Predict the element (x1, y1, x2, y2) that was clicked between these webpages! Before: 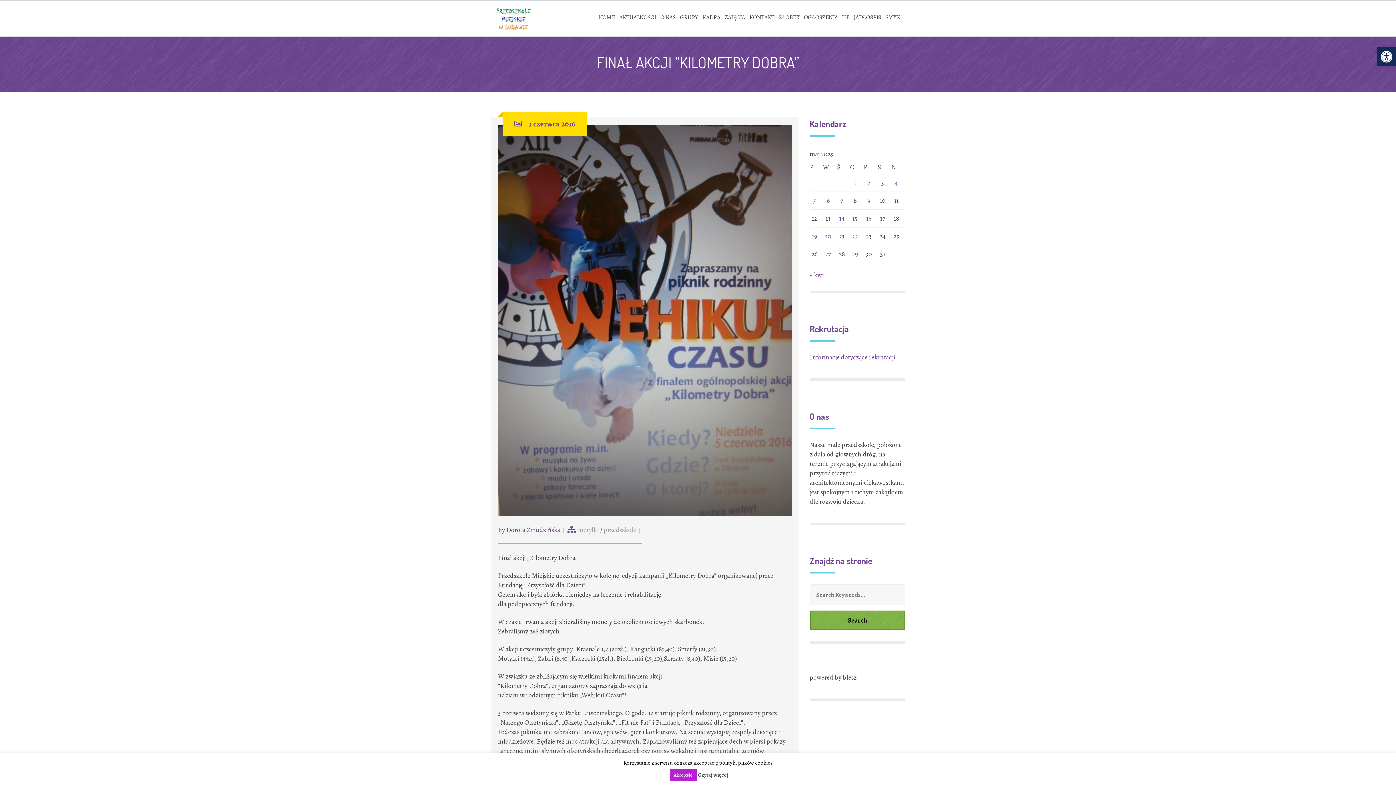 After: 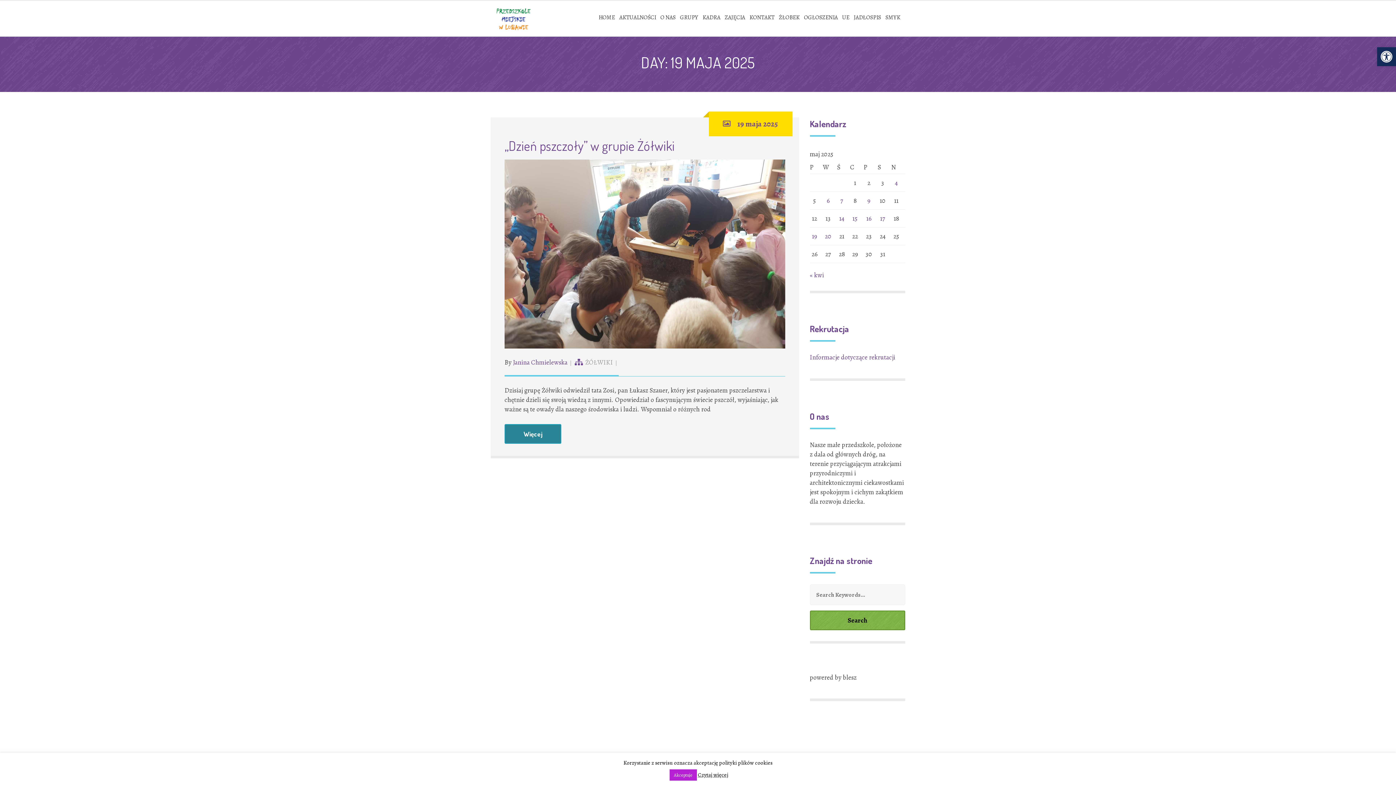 Action: label: Wpisy opublikowane dnia 2025-05-19 bbox: (812, 232, 817, 240)